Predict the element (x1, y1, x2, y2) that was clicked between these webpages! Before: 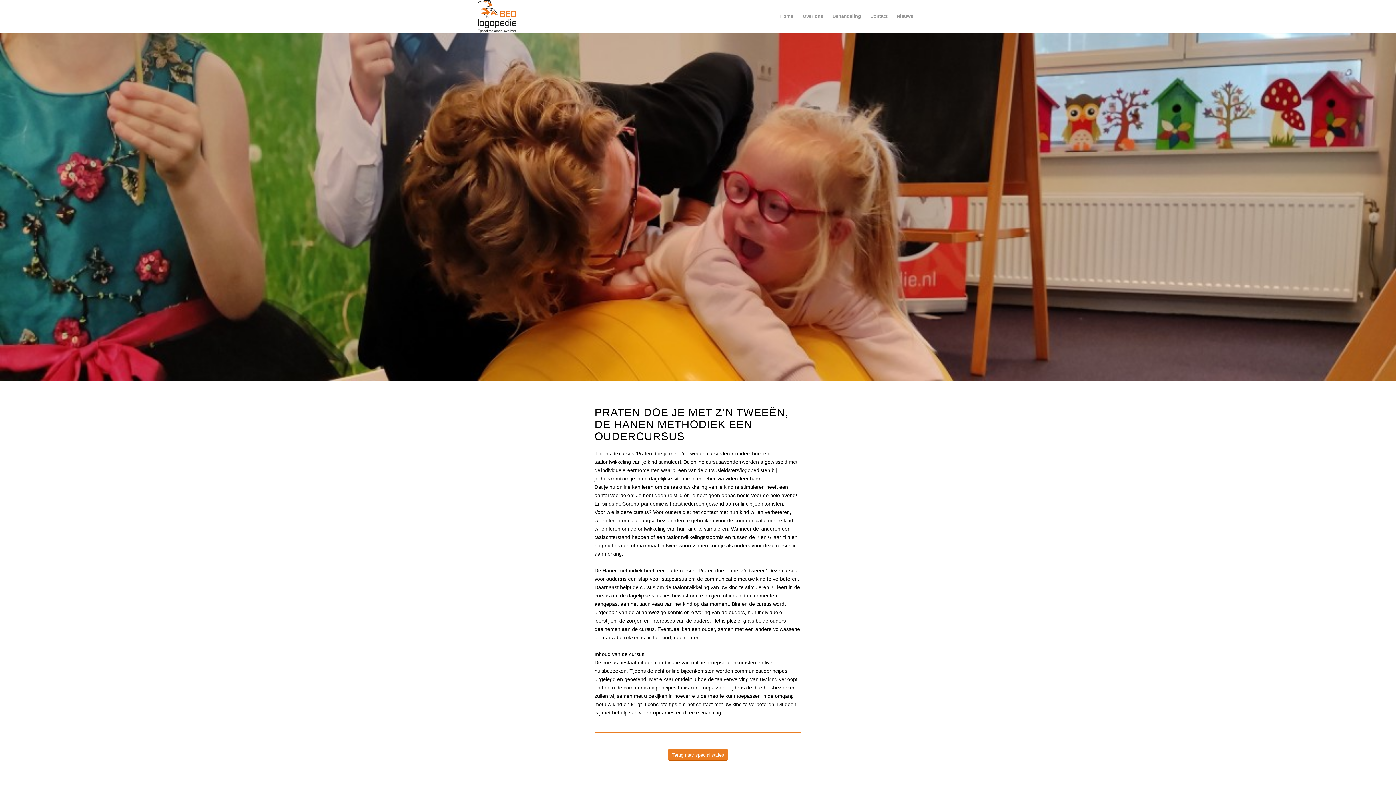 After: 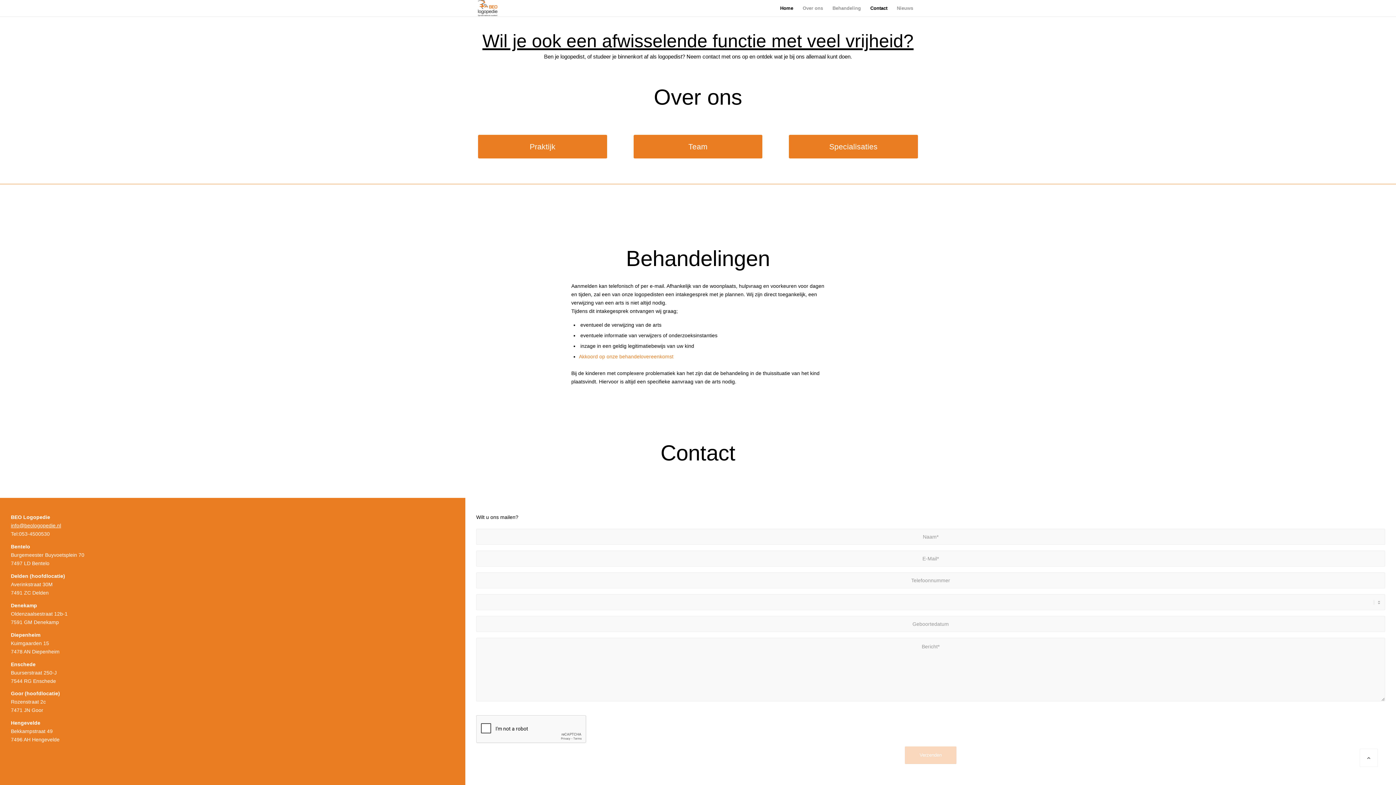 Action: bbox: (828, 0, 865, 32) label: Behandeling